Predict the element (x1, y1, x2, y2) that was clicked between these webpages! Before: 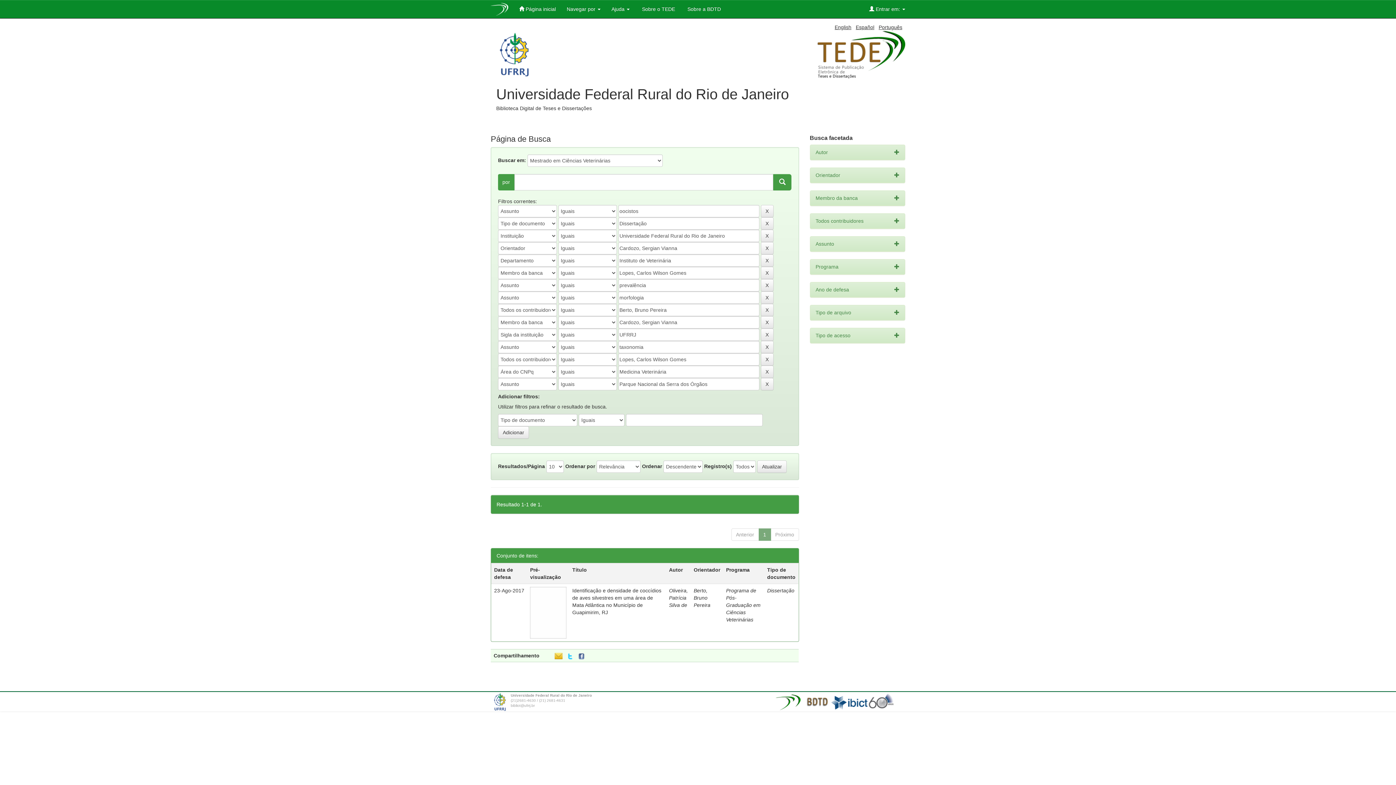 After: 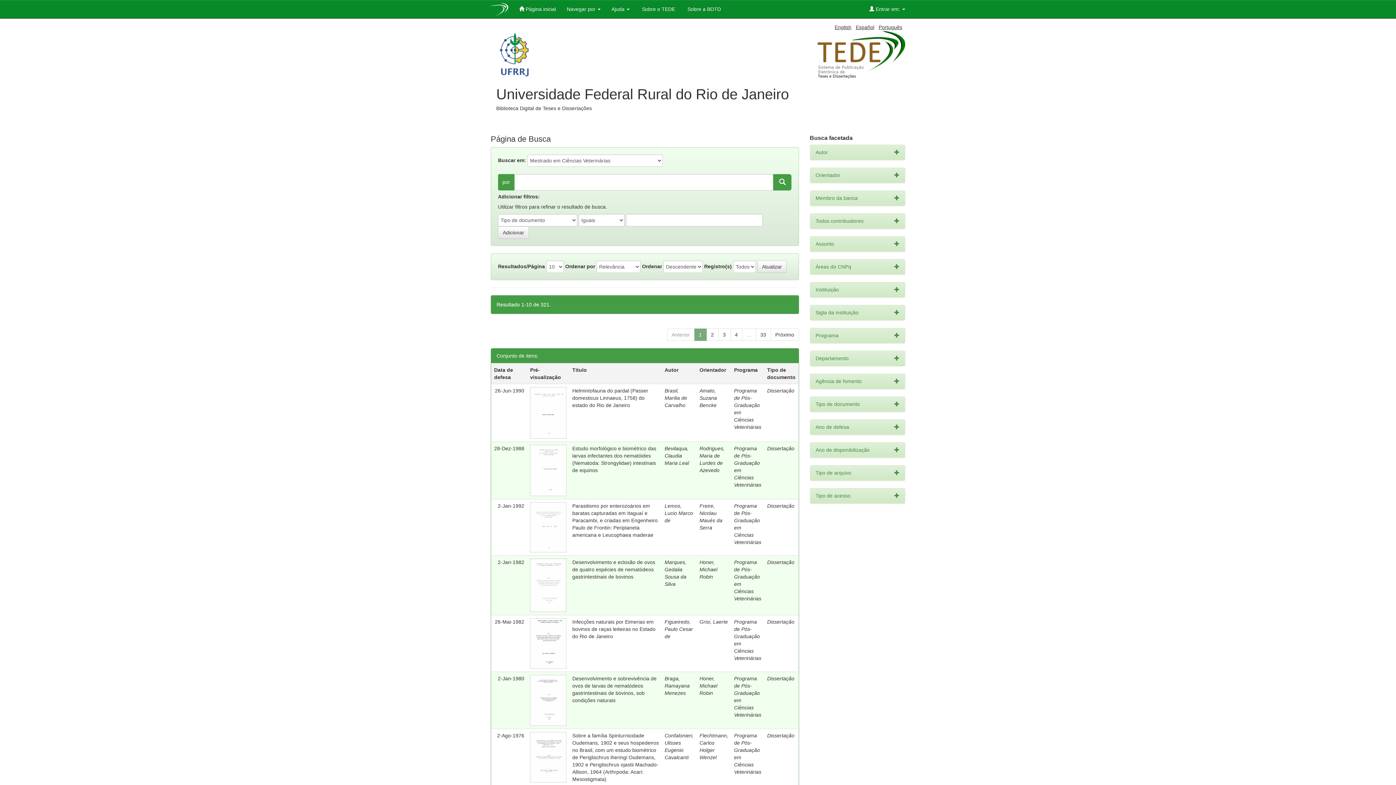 Action: bbox: (878, 24, 902, 30) label: Português